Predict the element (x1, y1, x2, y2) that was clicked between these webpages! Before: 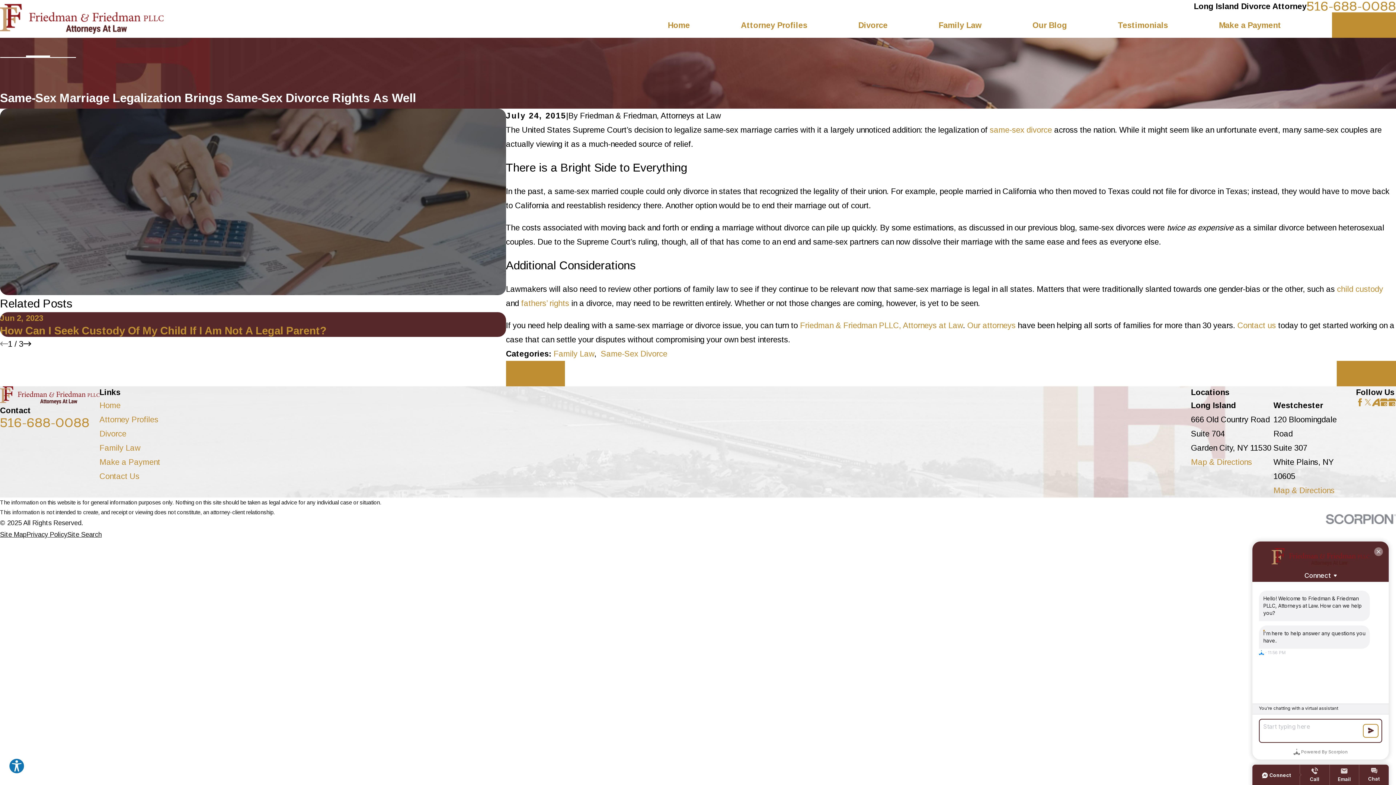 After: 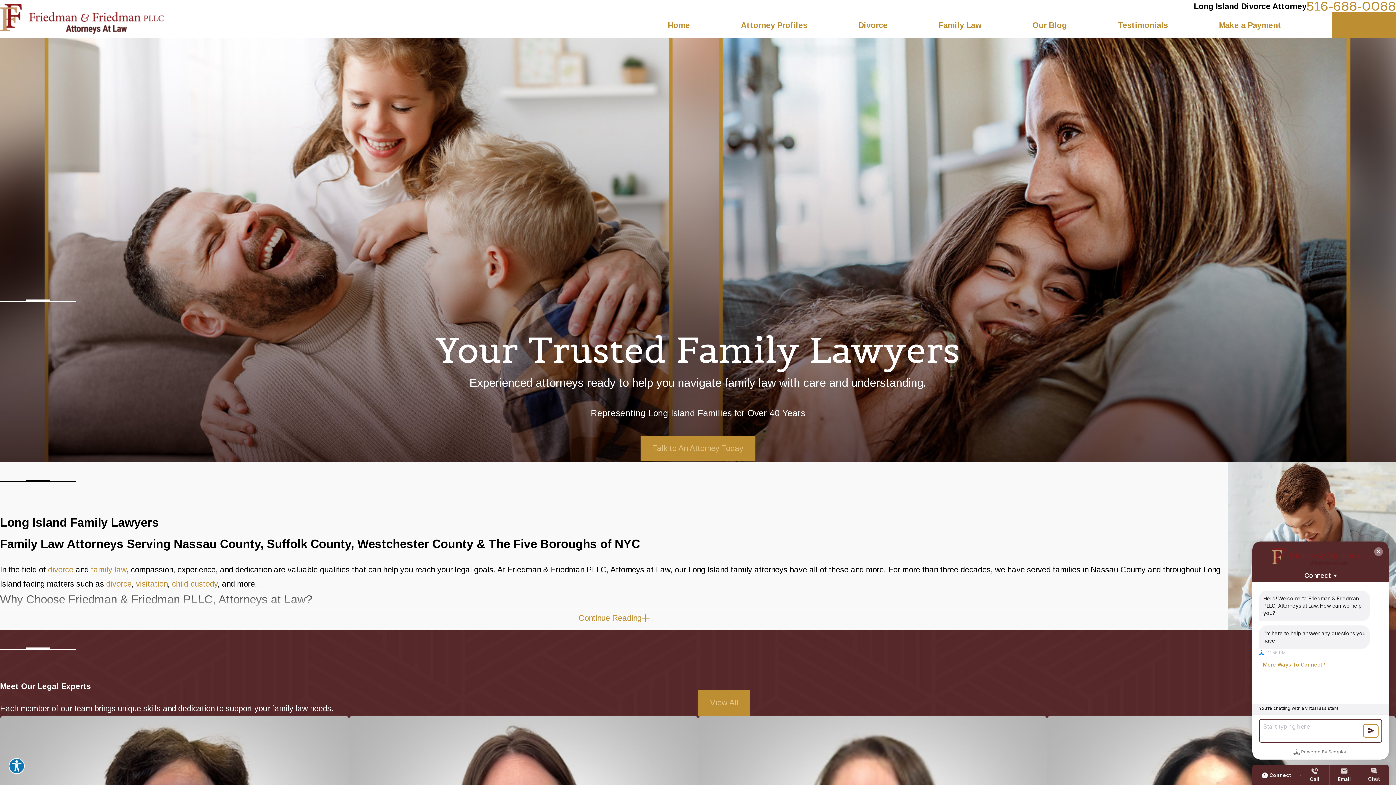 Action: bbox: (0, 4, 163, 33)